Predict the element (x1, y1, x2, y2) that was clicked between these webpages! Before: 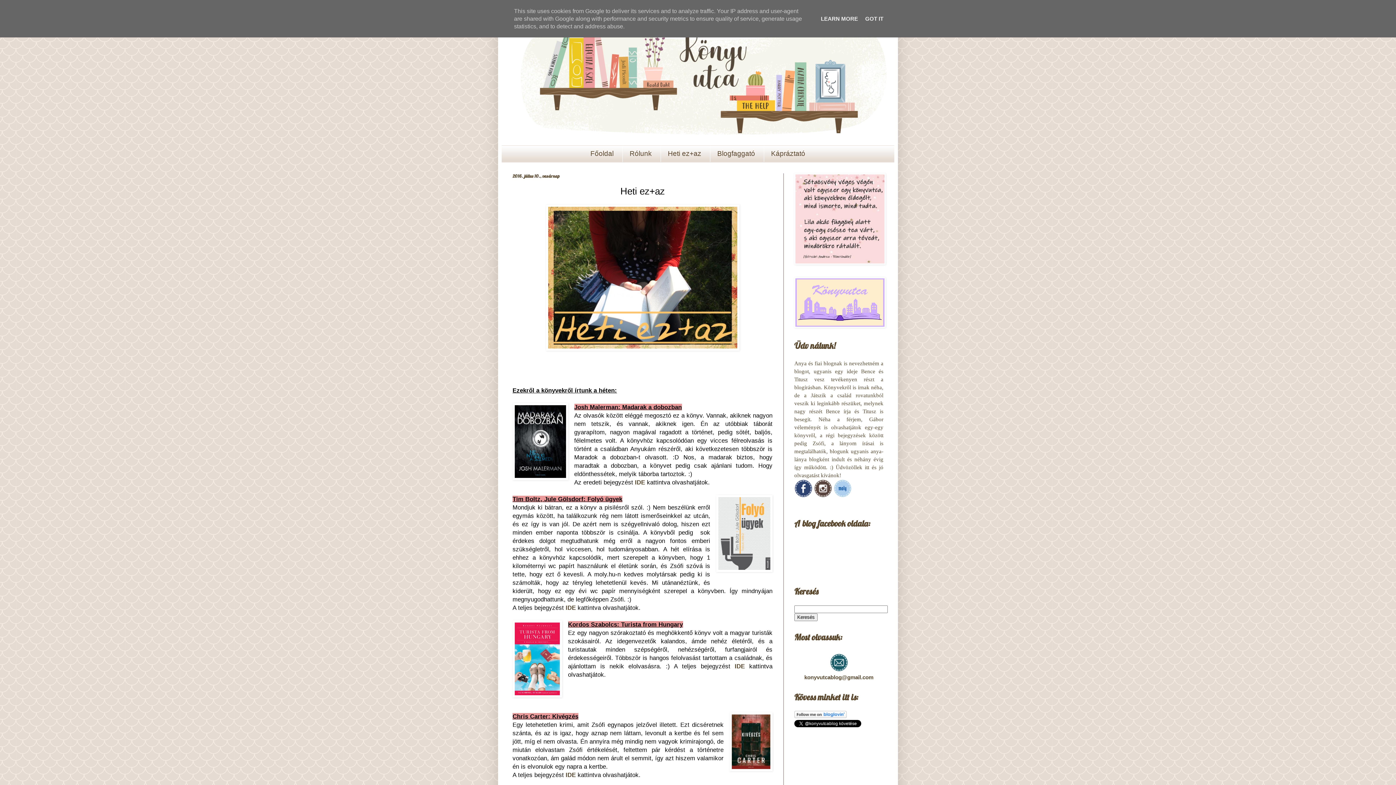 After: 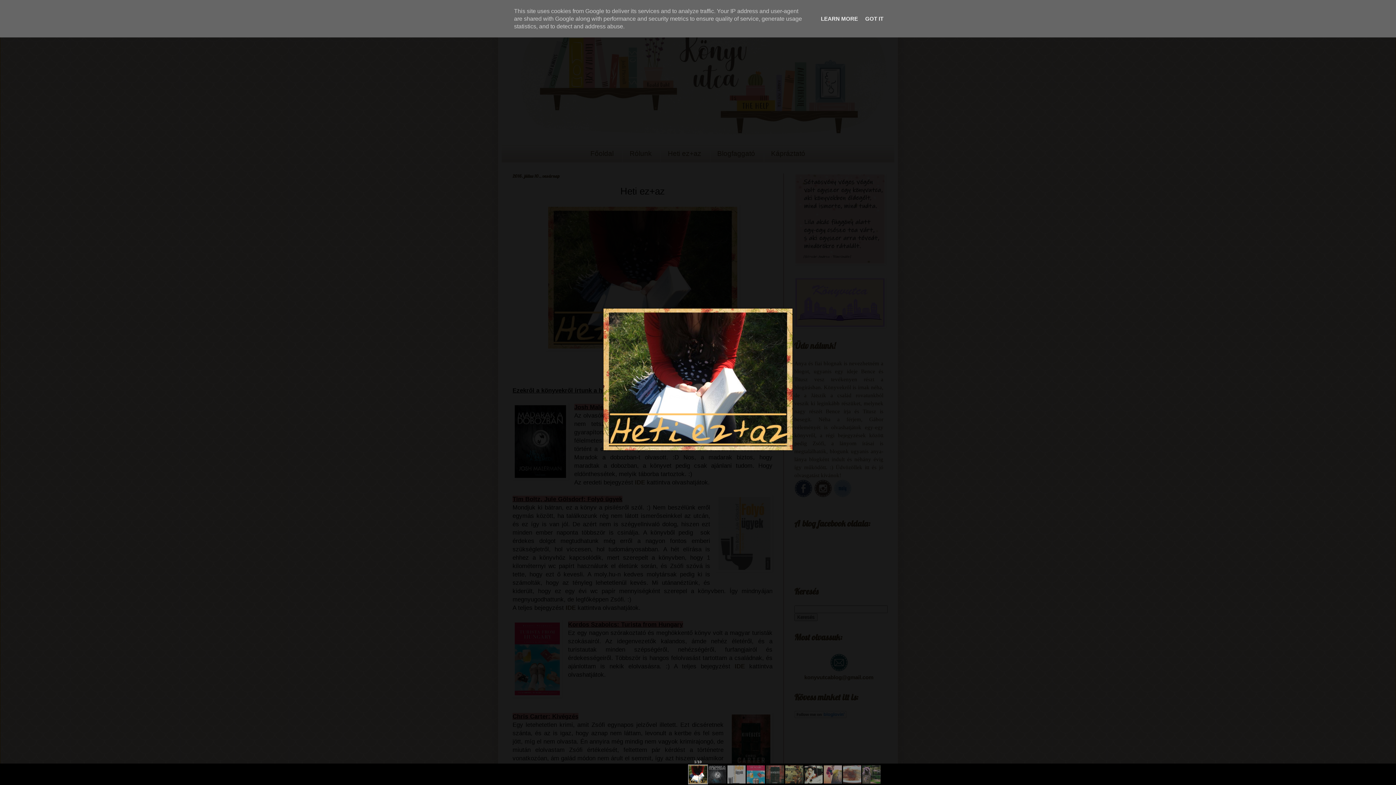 Action: bbox: (546, 345, 739, 351)